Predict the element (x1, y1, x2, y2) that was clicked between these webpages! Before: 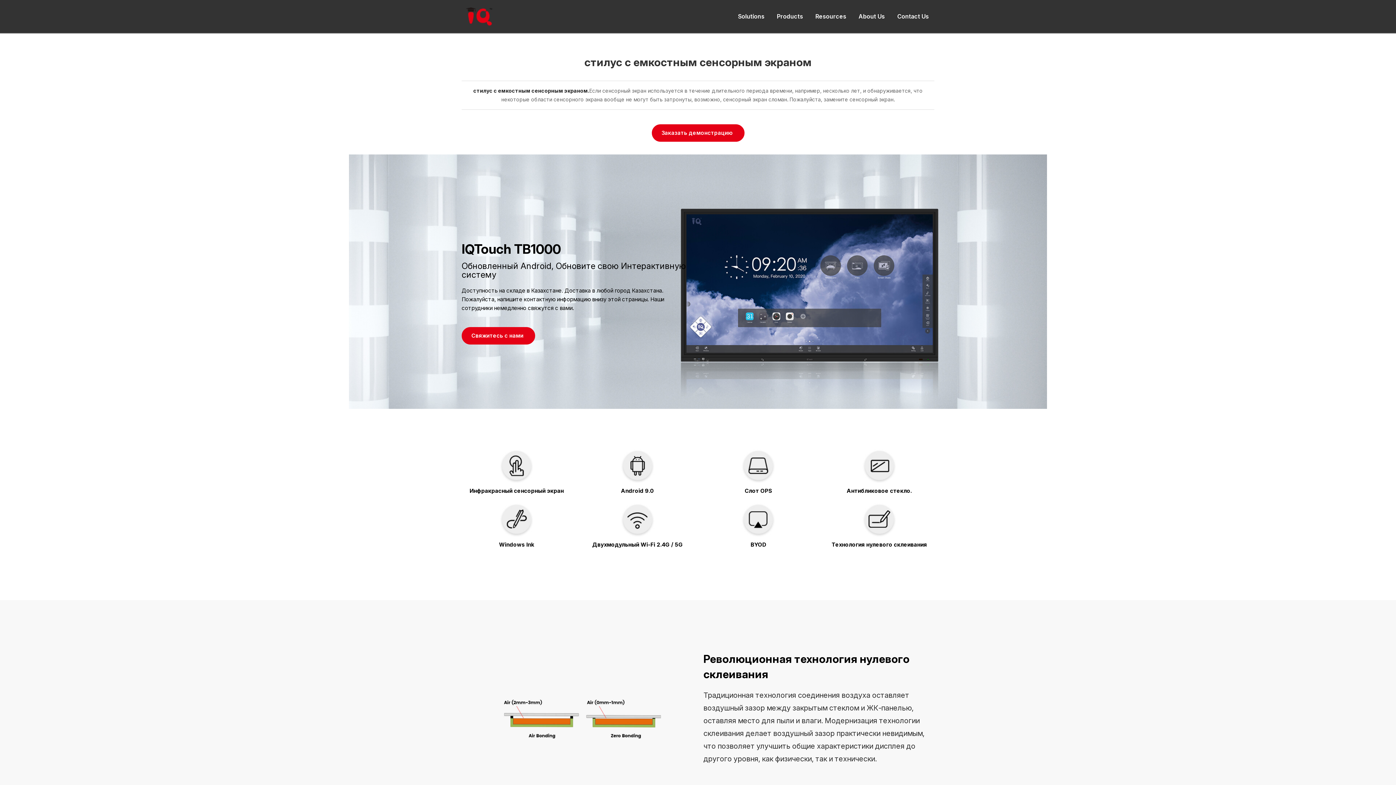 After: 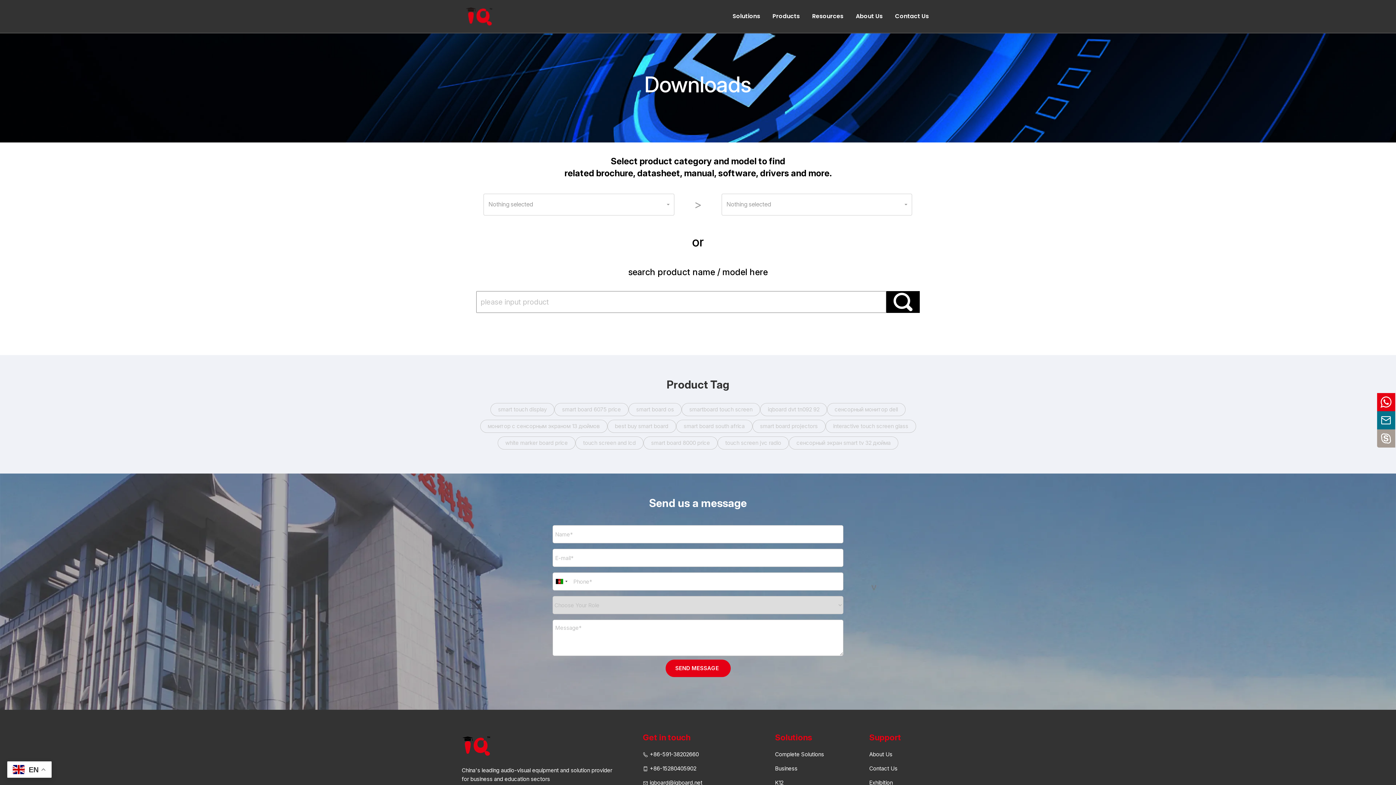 Action: label: Resources bbox: (810, 0, 852, 32)